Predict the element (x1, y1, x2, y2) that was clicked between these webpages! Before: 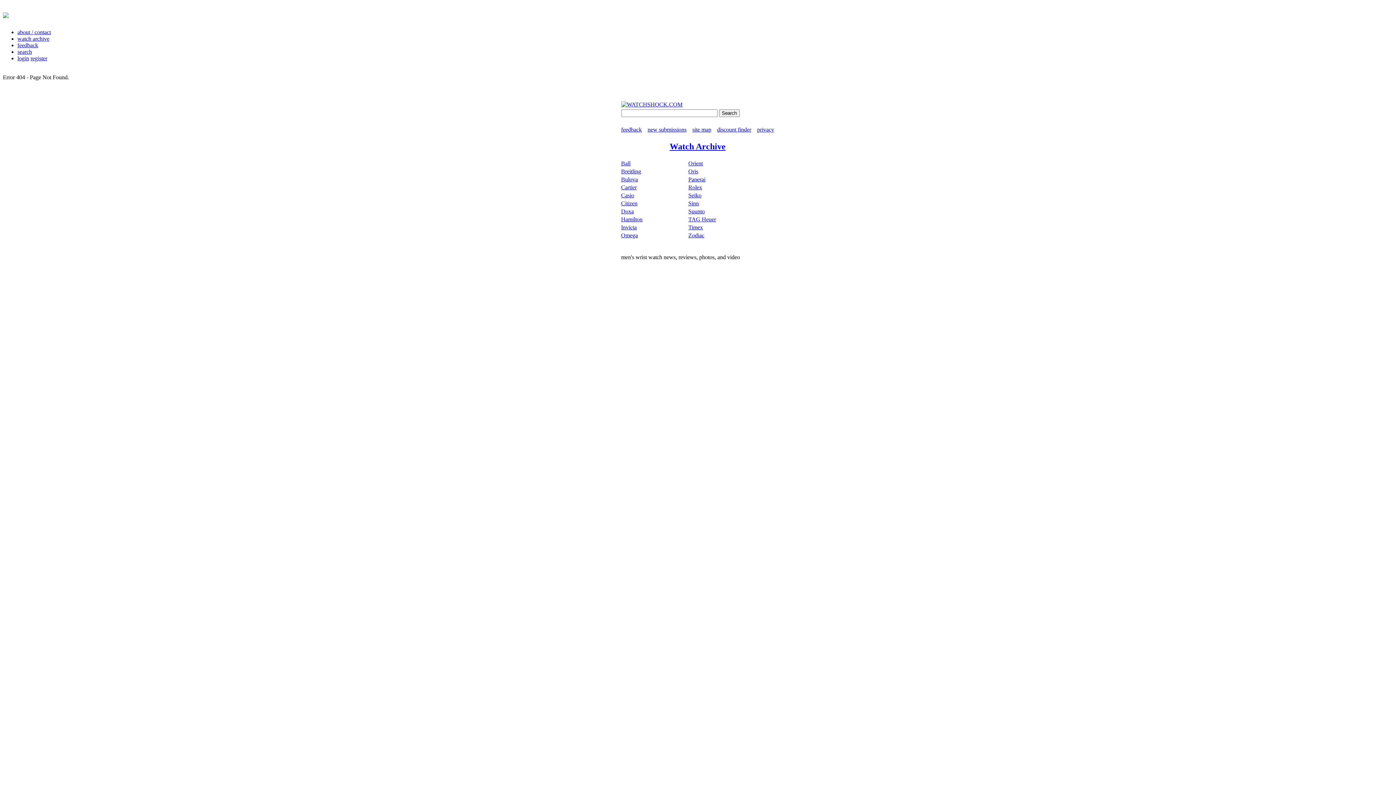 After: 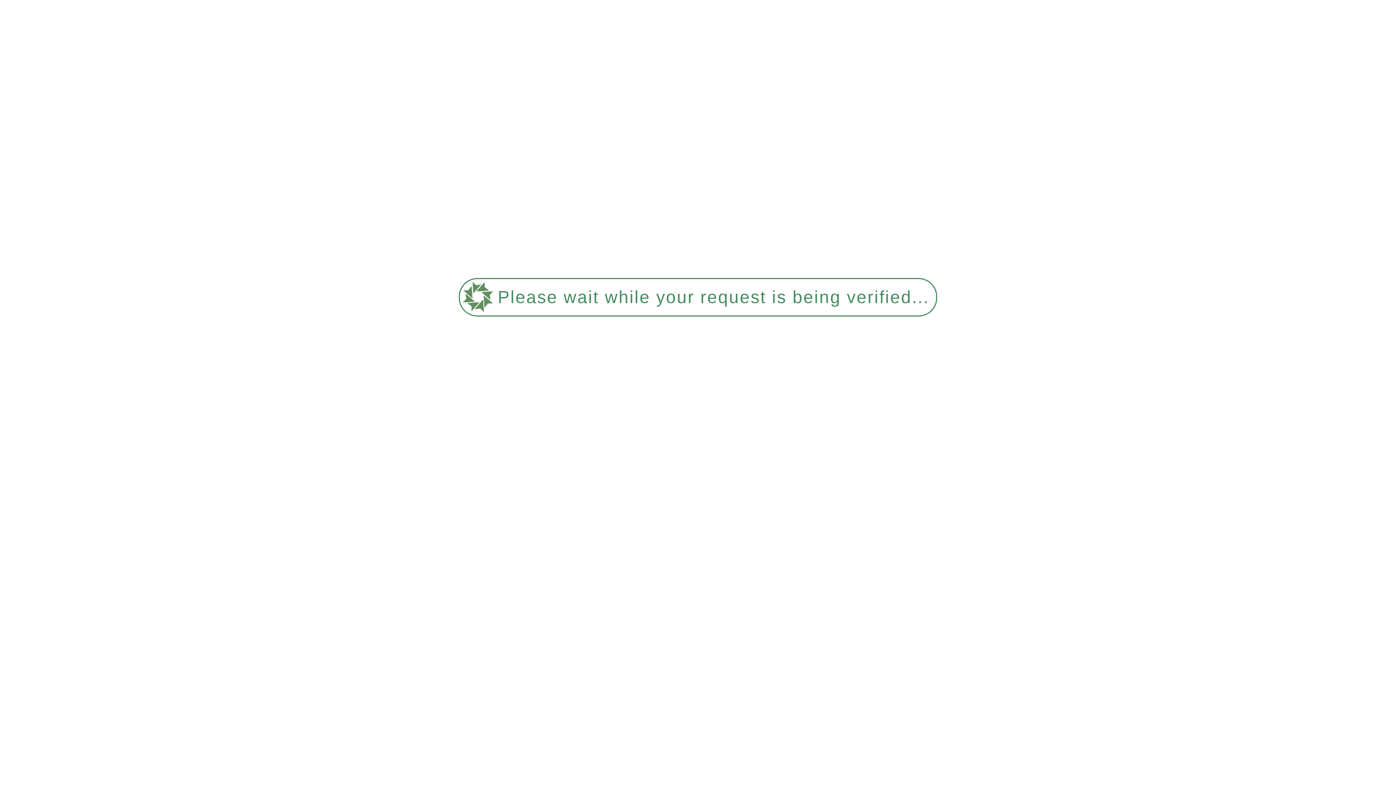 Action: label: Breitling bbox: (621, 168, 641, 174)